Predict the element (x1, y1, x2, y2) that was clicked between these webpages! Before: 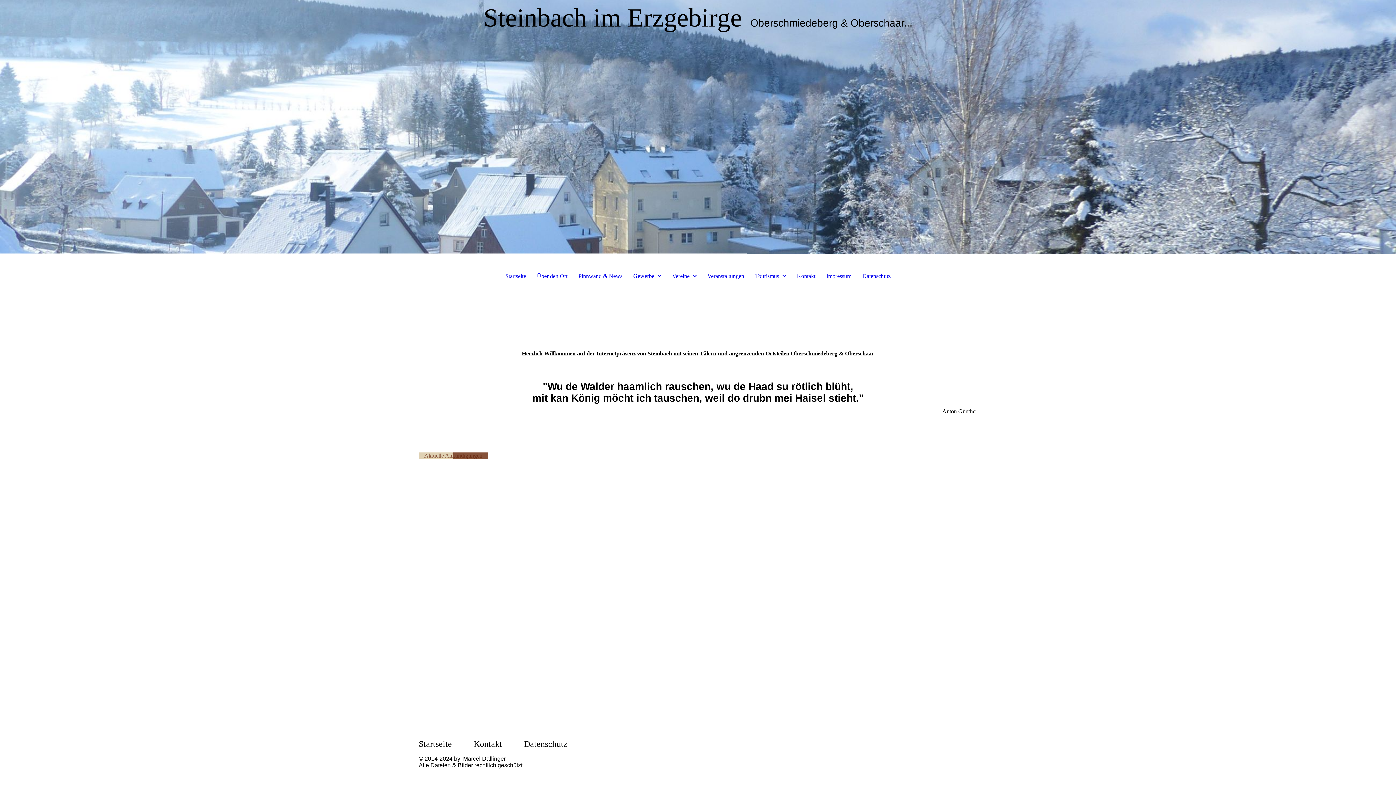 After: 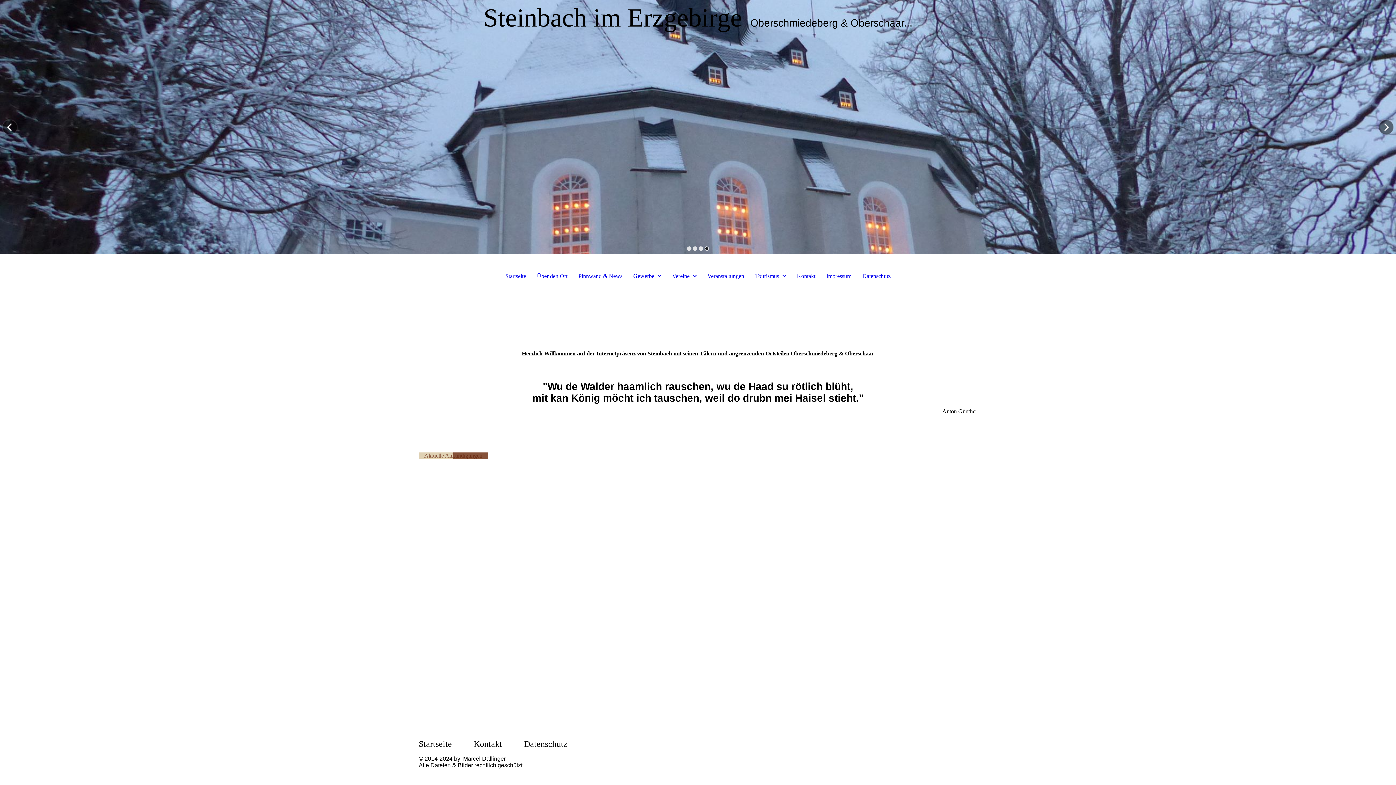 Action: bbox: (704, 246, 709, 250)